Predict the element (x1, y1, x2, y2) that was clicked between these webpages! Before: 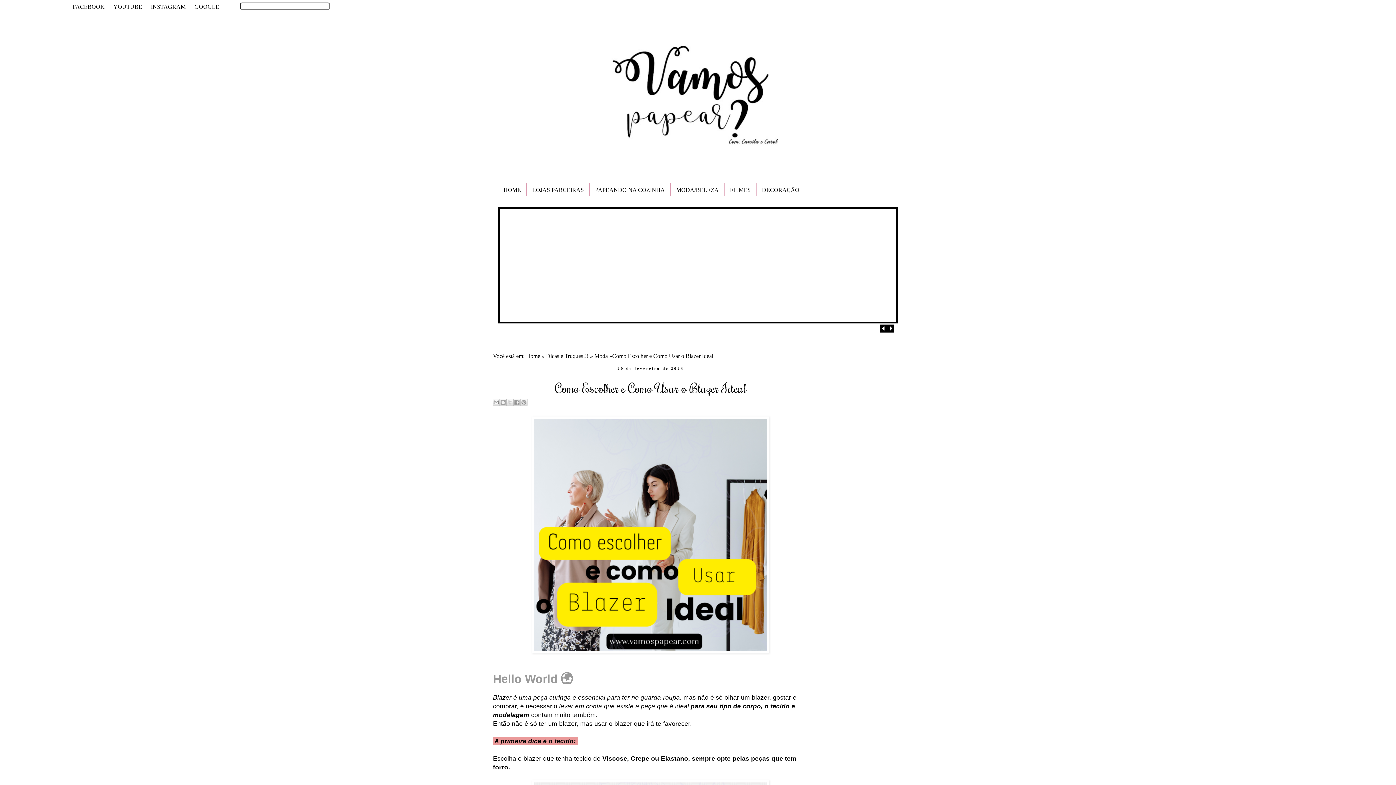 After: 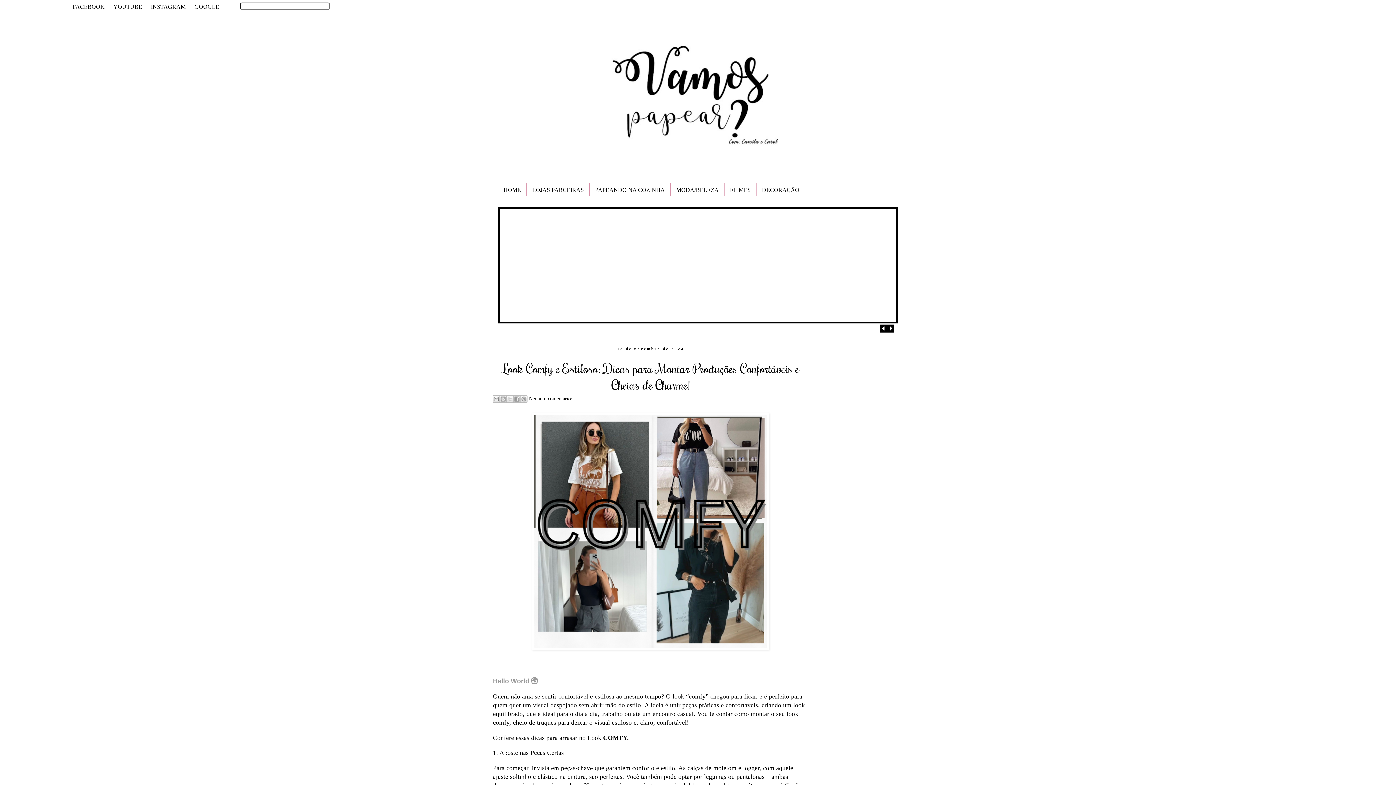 Action: bbox: (498, 183, 526, 196) label: HOME